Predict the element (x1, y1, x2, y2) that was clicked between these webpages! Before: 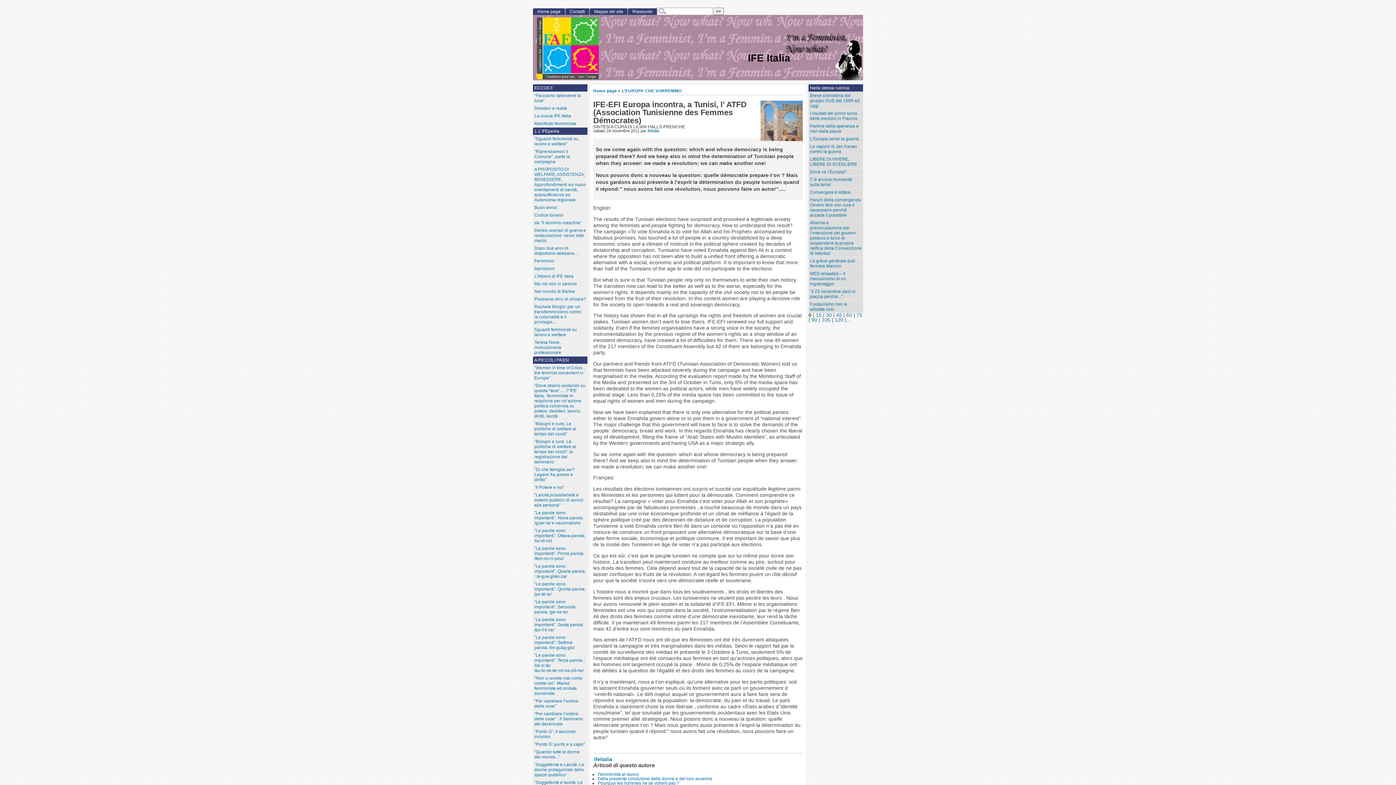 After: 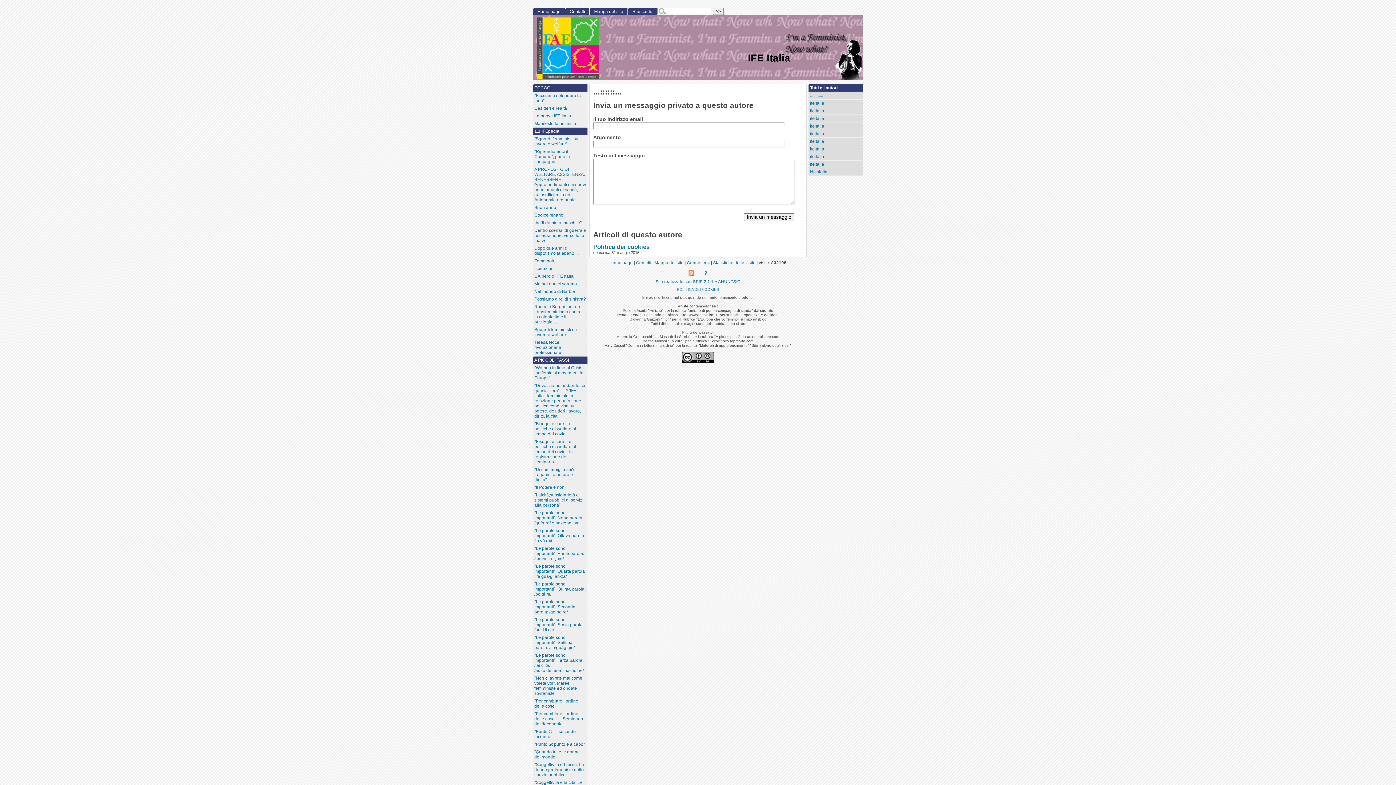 Action: label: Contatti bbox: (565, 8, 589, 15)